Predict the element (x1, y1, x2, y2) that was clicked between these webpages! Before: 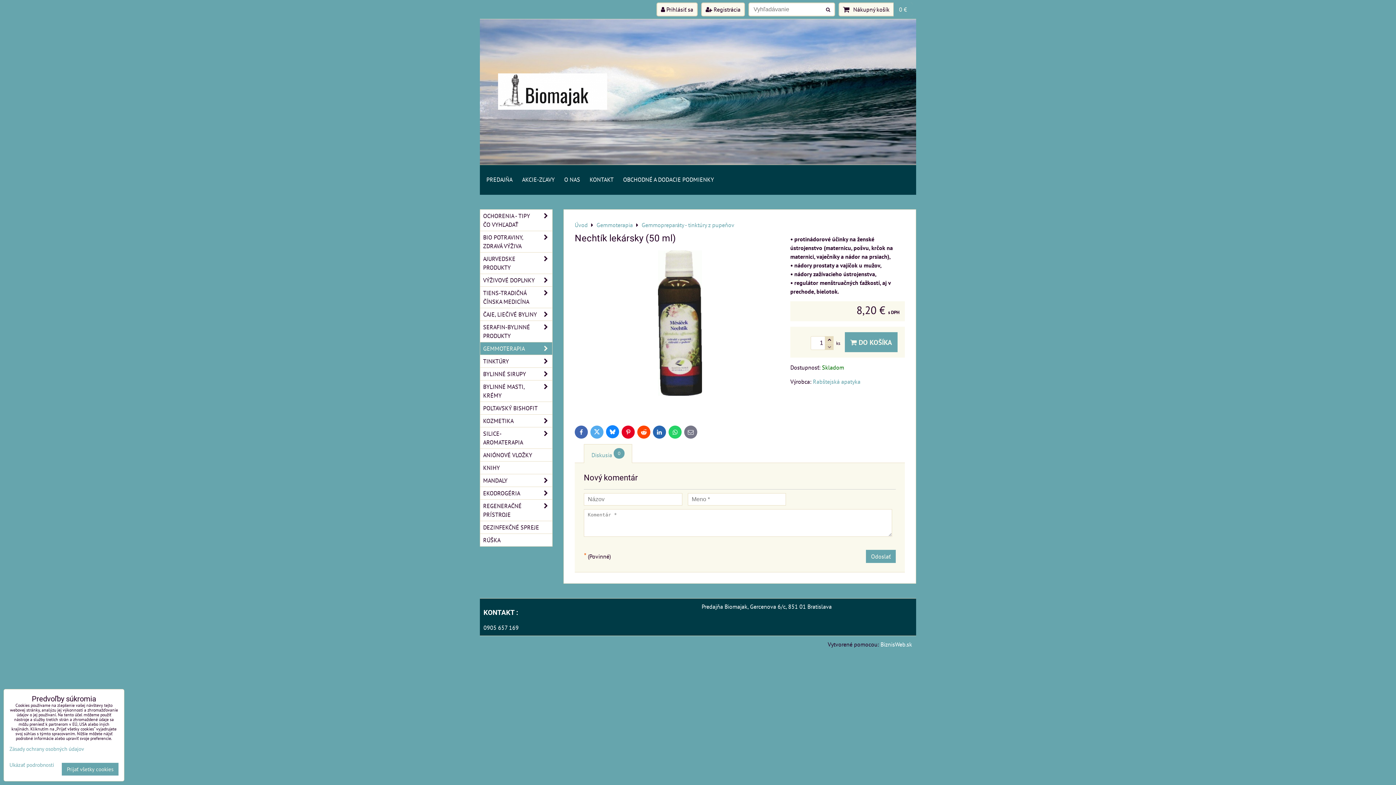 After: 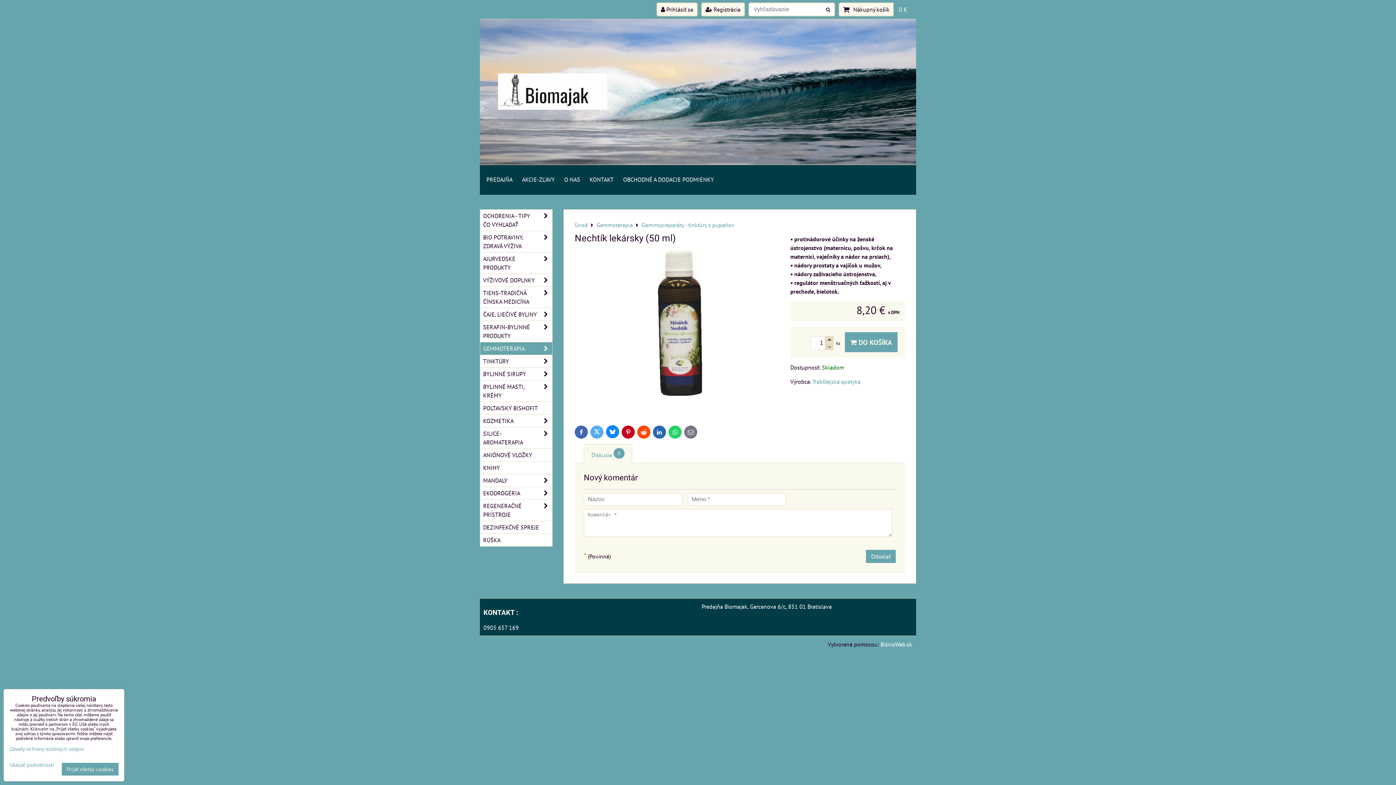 Action: label: Pinterest bbox: (621, 425, 634, 438)